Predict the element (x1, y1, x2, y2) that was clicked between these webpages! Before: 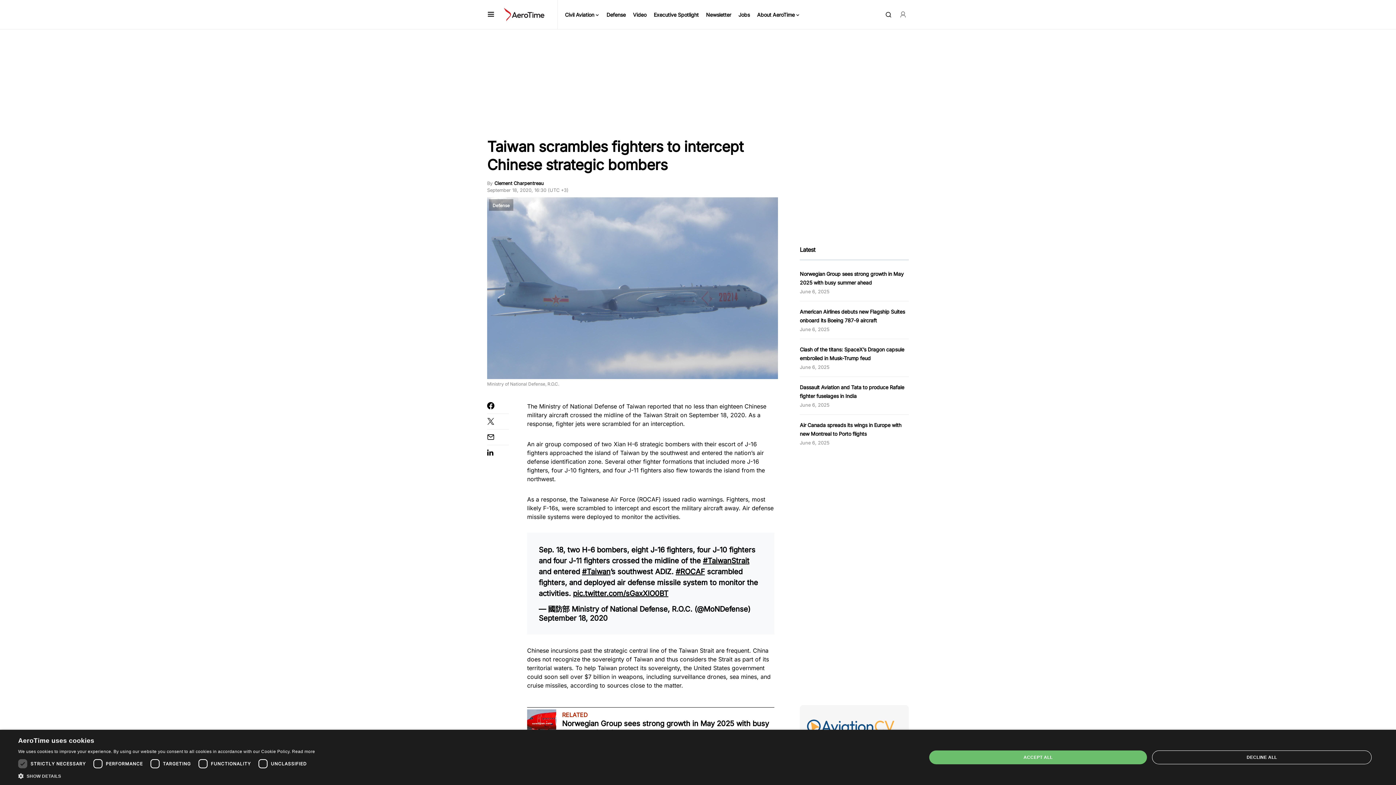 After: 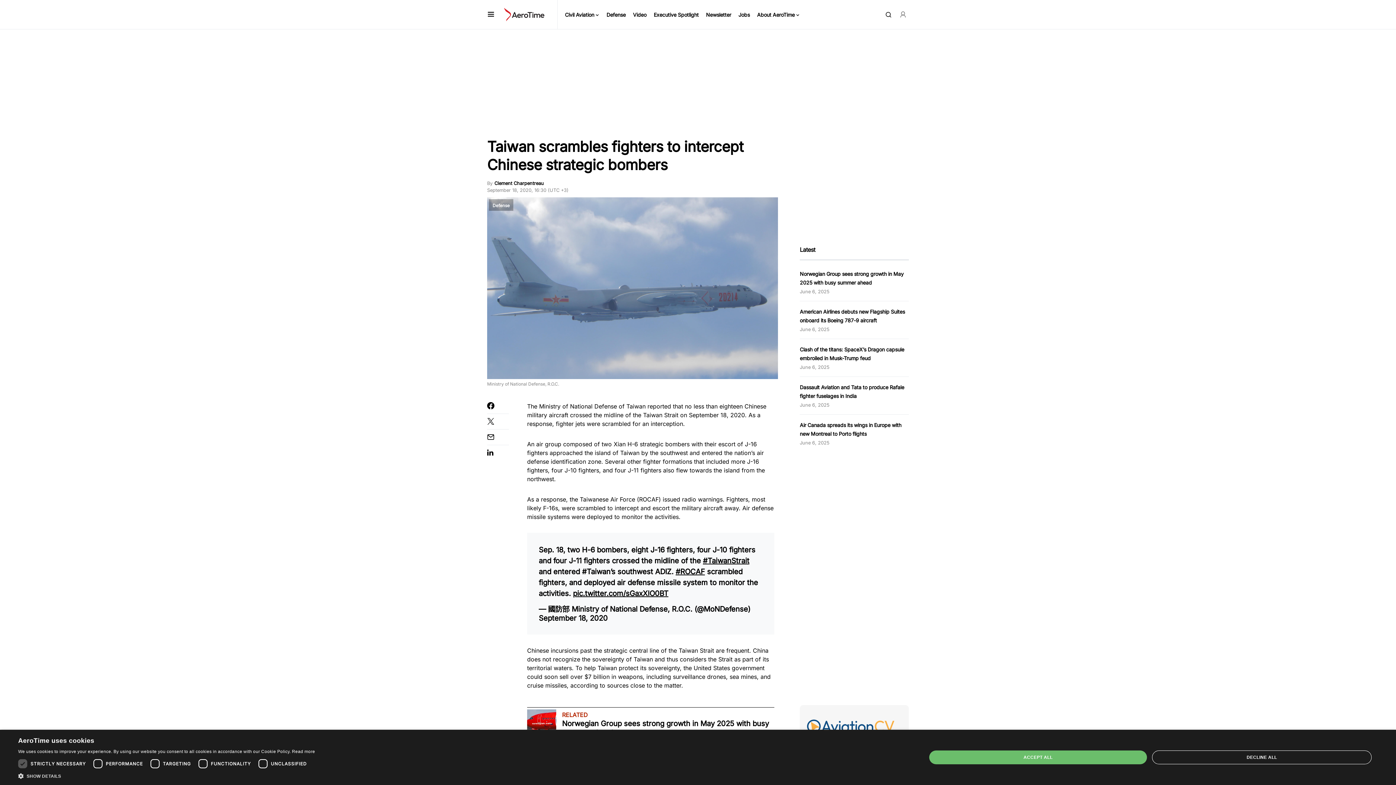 Action: label: #Taiwan bbox: (582, 567, 610, 576)